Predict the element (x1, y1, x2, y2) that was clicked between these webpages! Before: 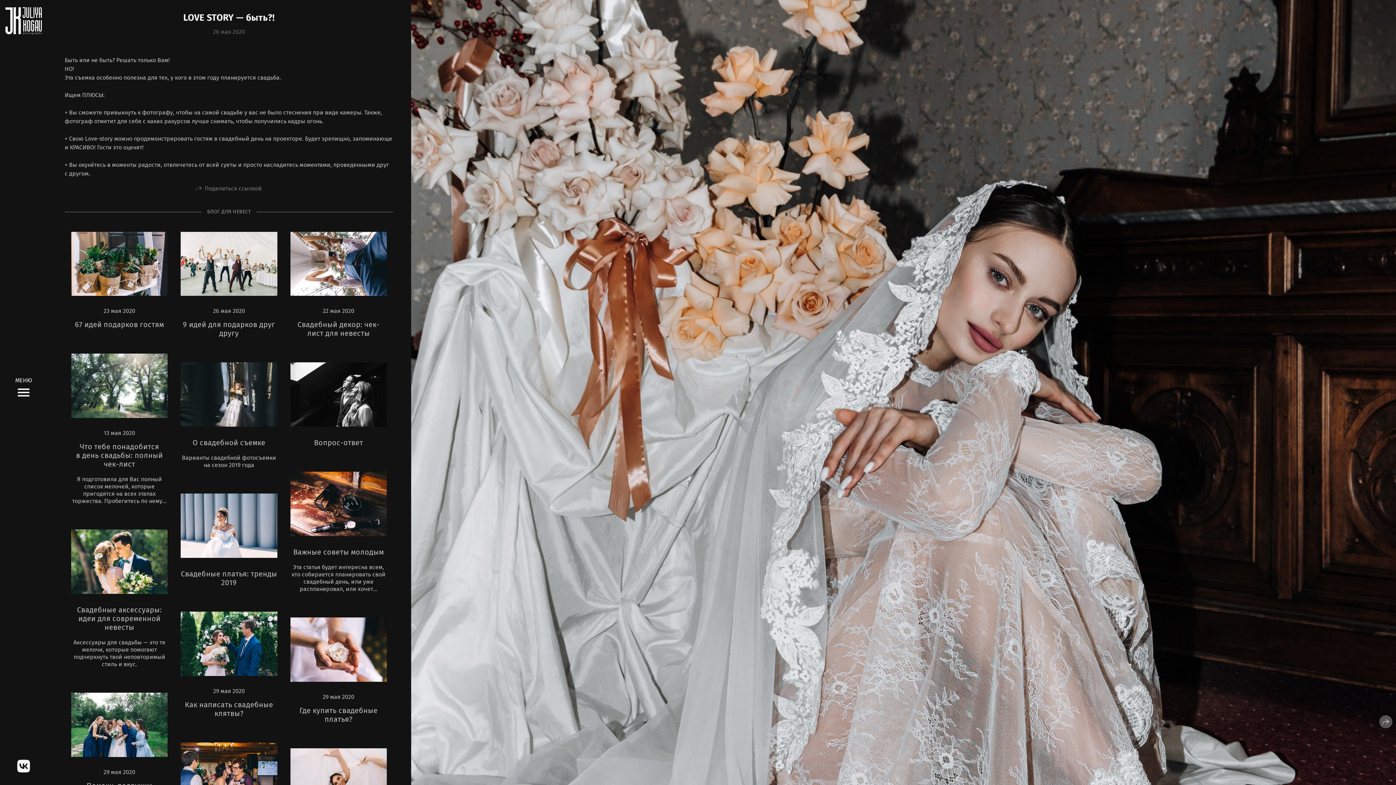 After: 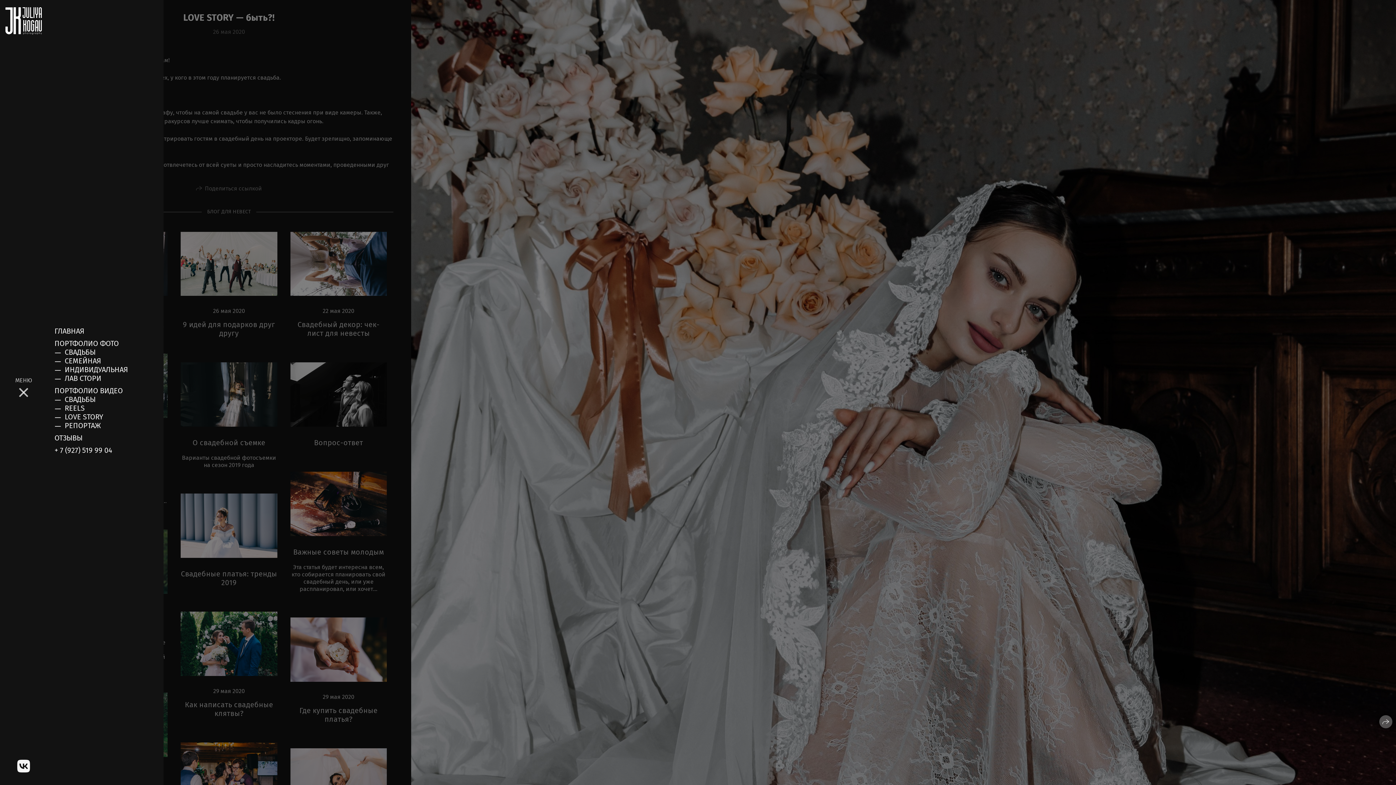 Action: bbox: (13, 382, 33, 402)